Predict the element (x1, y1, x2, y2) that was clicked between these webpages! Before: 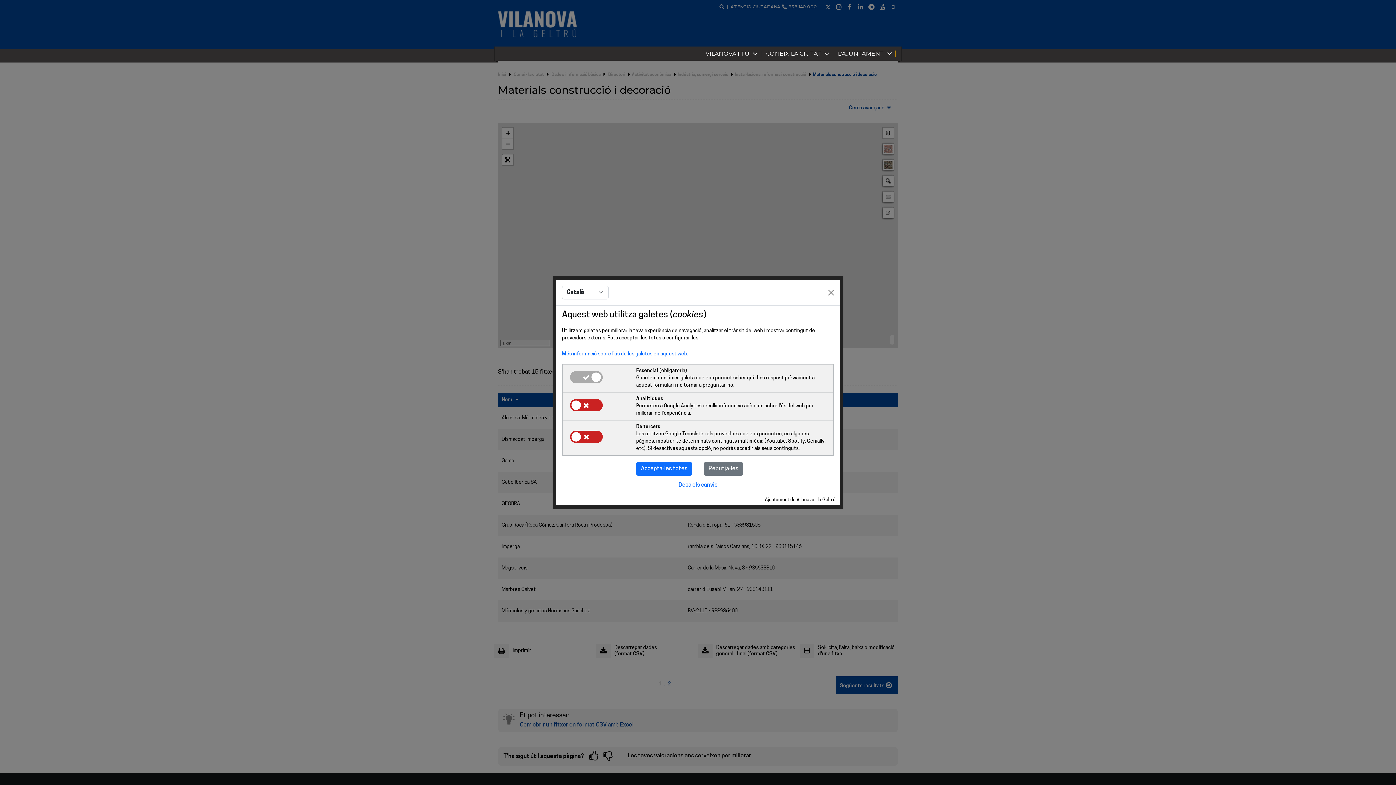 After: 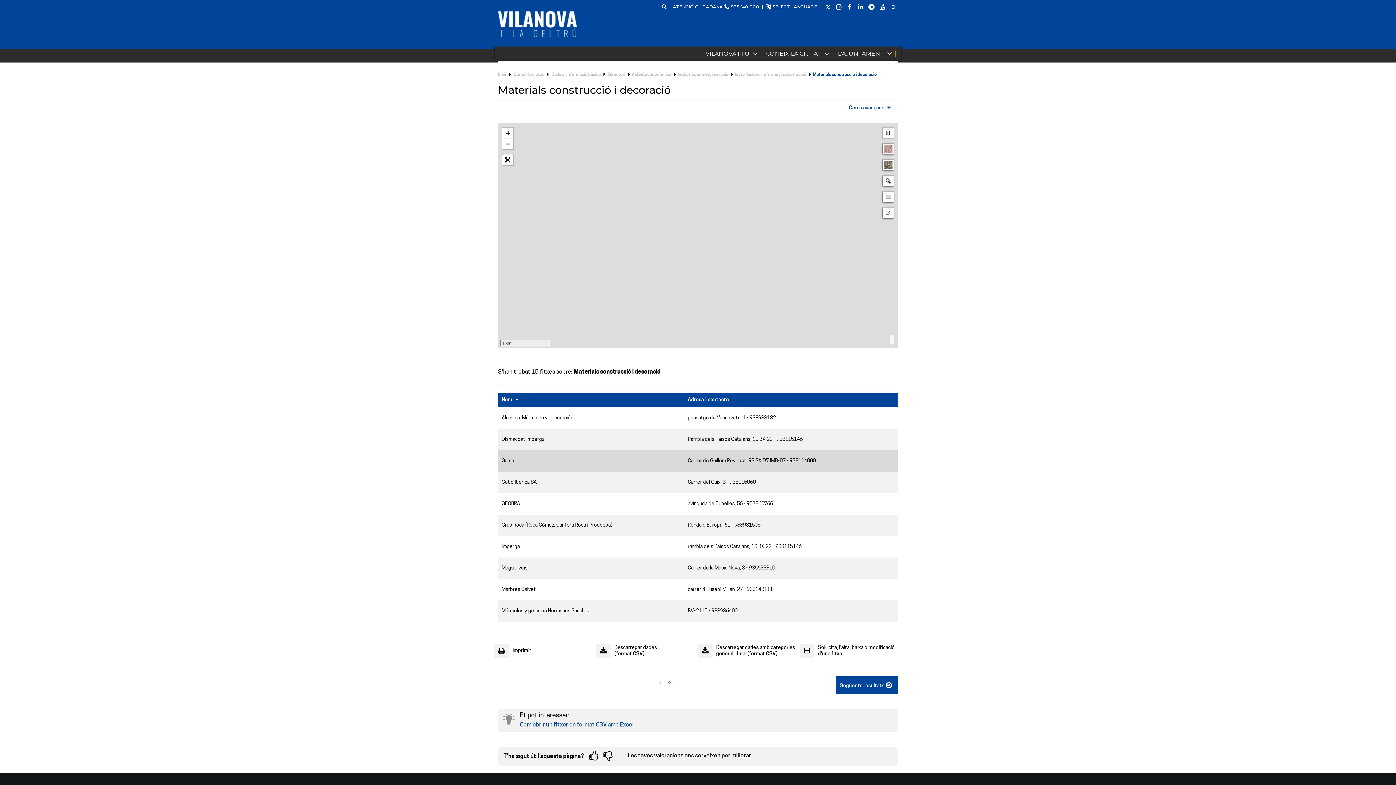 Action: bbox: (636, 462, 692, 476) label: Accepta-les totes